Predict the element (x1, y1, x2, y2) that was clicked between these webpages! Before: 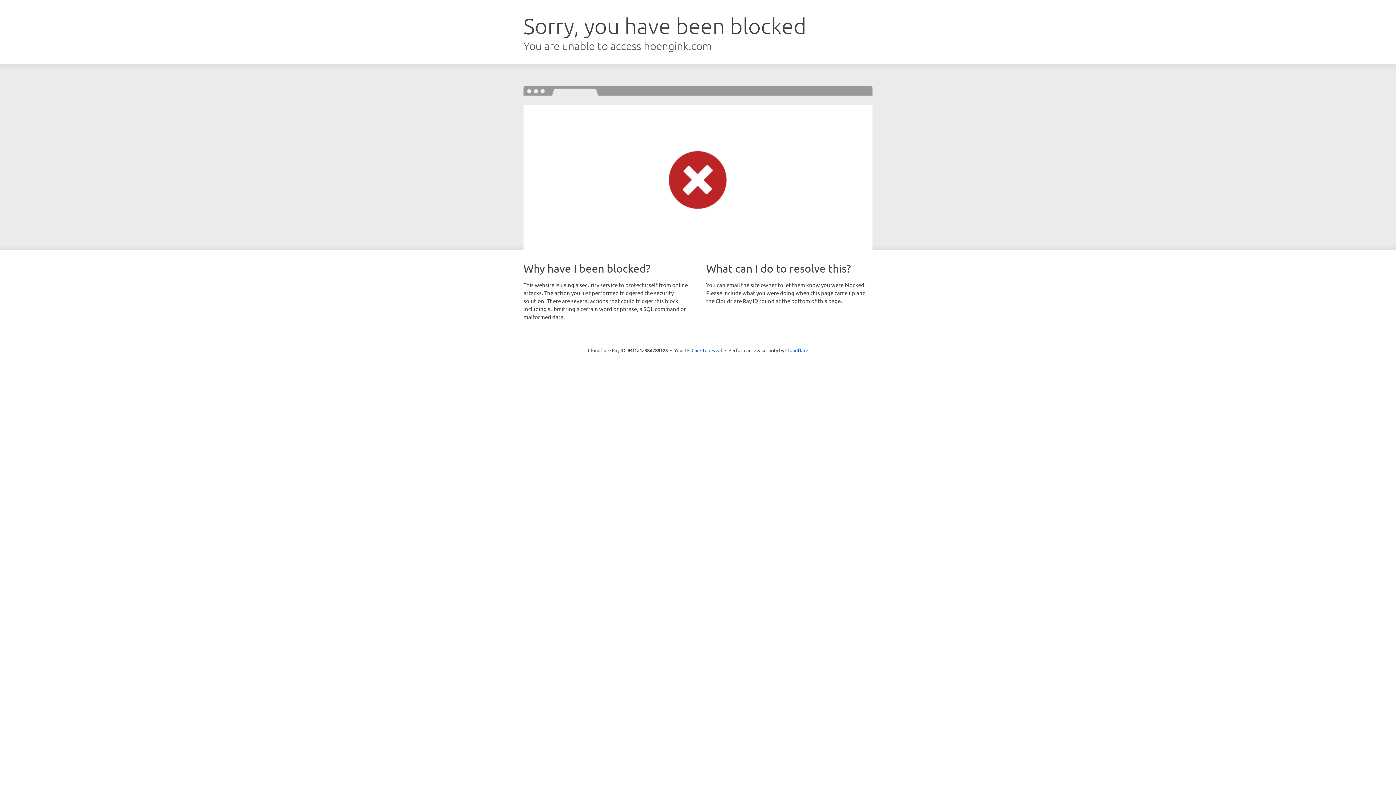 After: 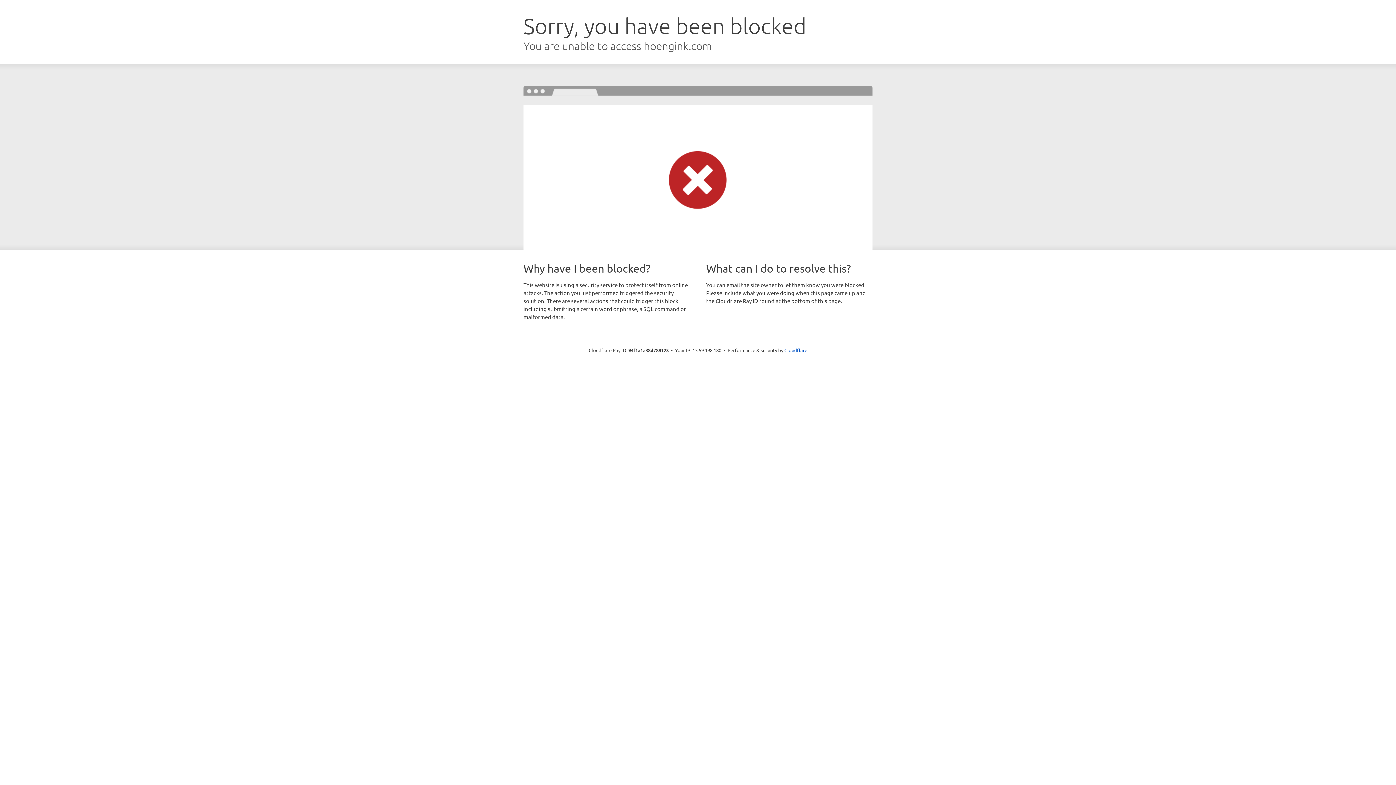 Action: label: Click to reveal bbox: (691, 346, 722, 353)